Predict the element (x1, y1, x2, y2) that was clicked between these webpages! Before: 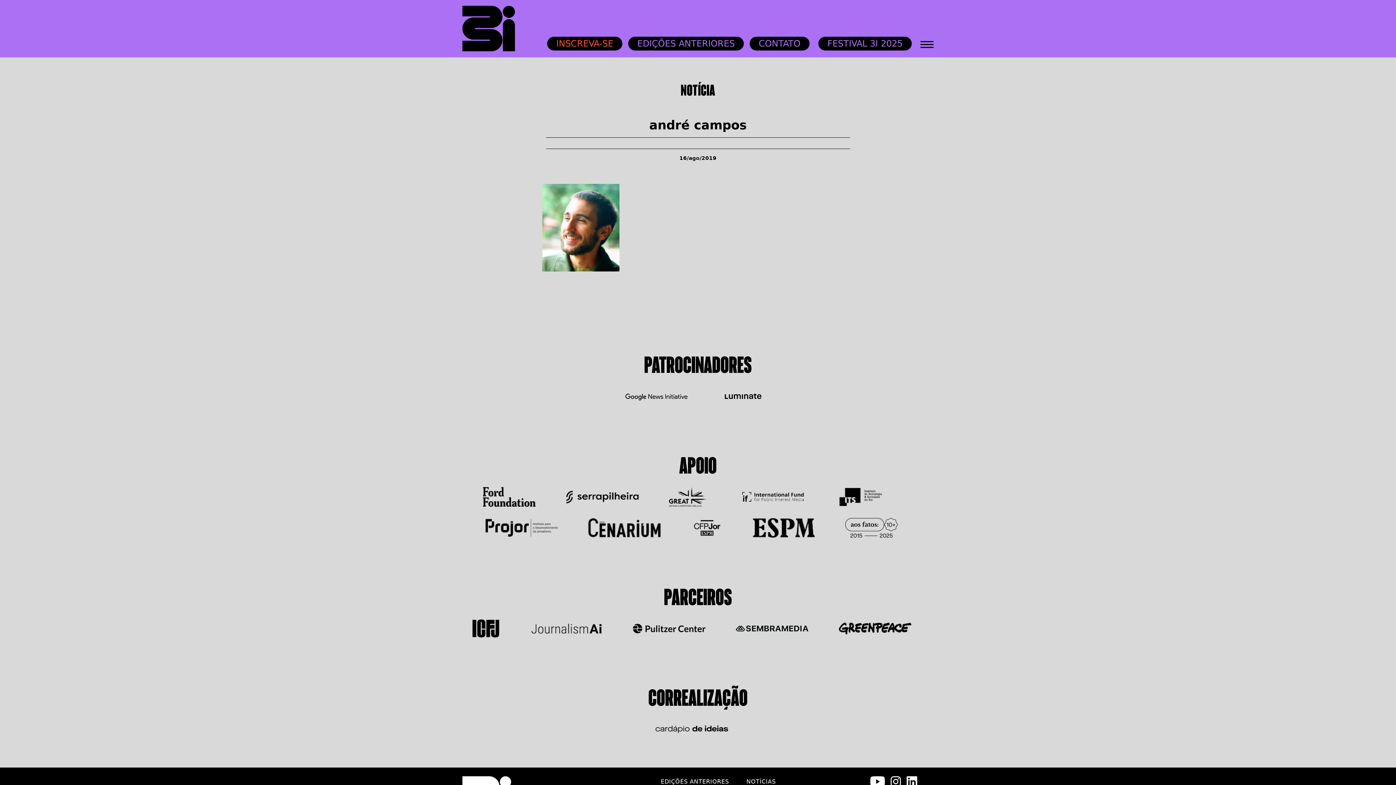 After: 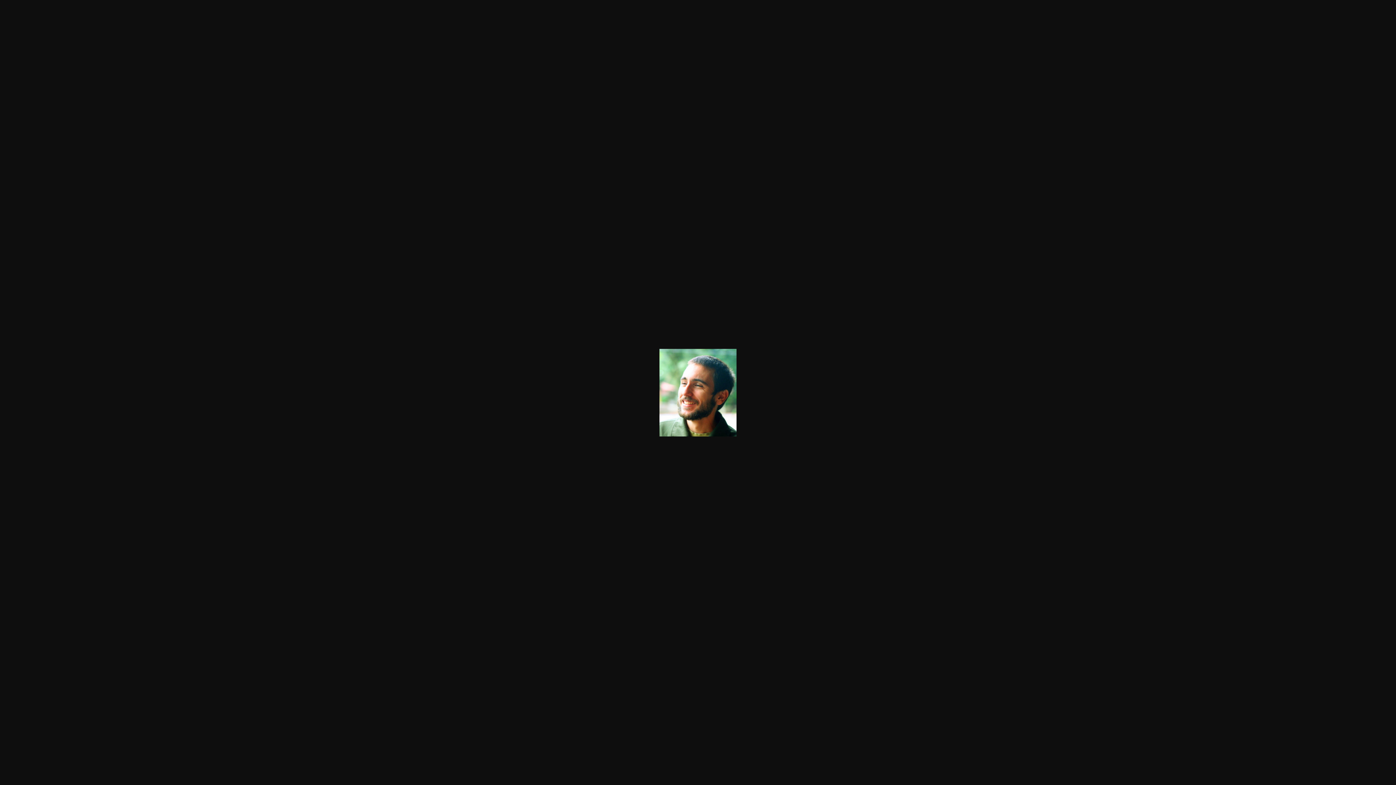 Action: bbox: (542, 223, 619, 231)